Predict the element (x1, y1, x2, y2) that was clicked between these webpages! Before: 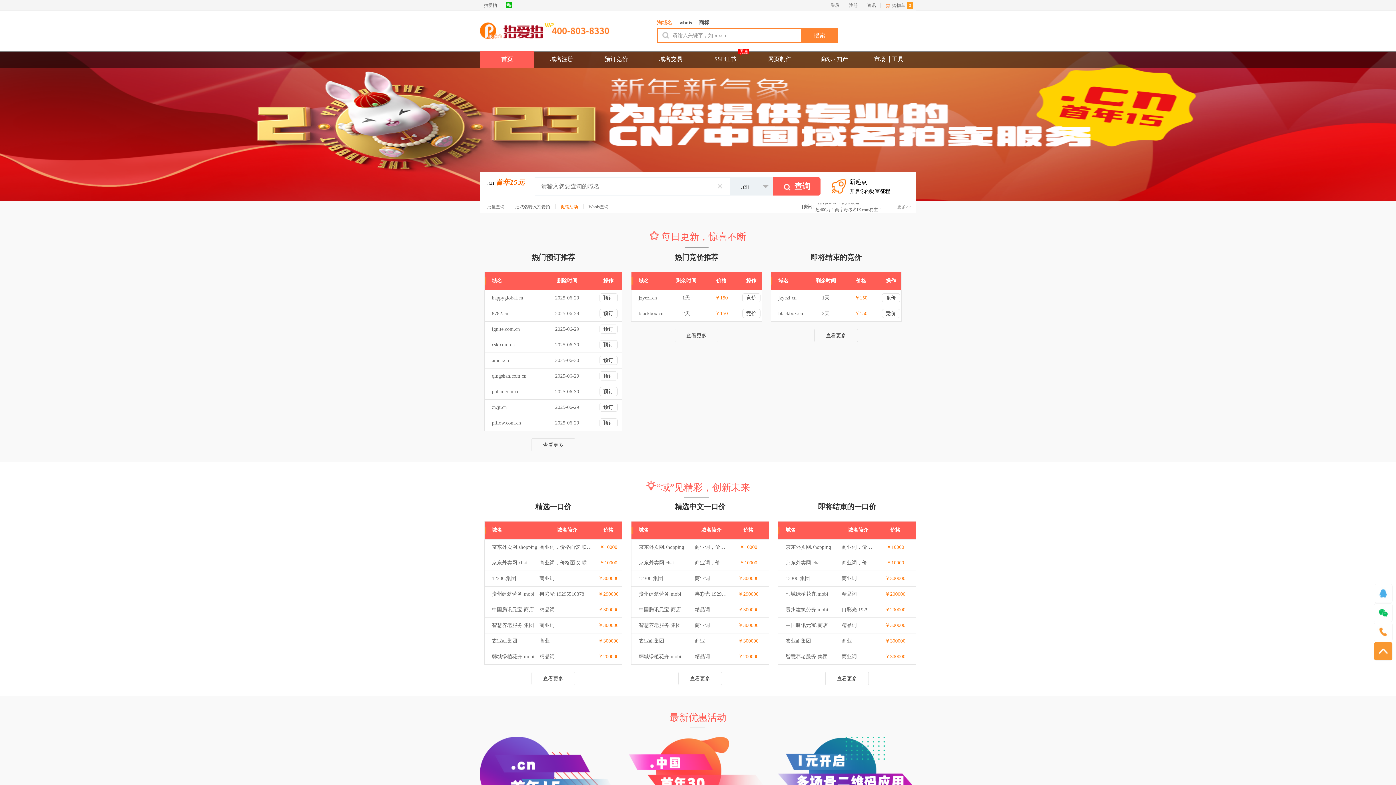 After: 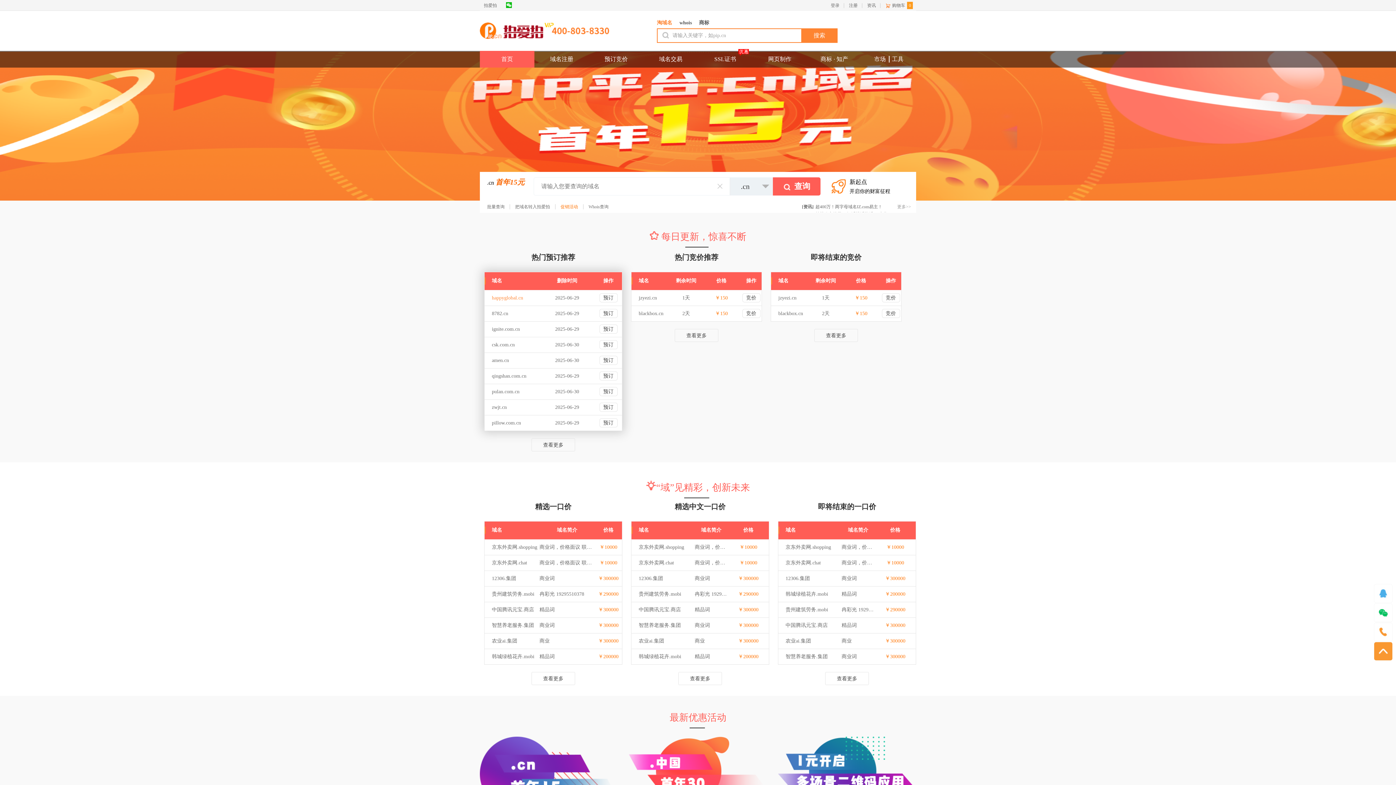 Action: label: happyglobal.cn bbox: (492, 295, 523, 300)